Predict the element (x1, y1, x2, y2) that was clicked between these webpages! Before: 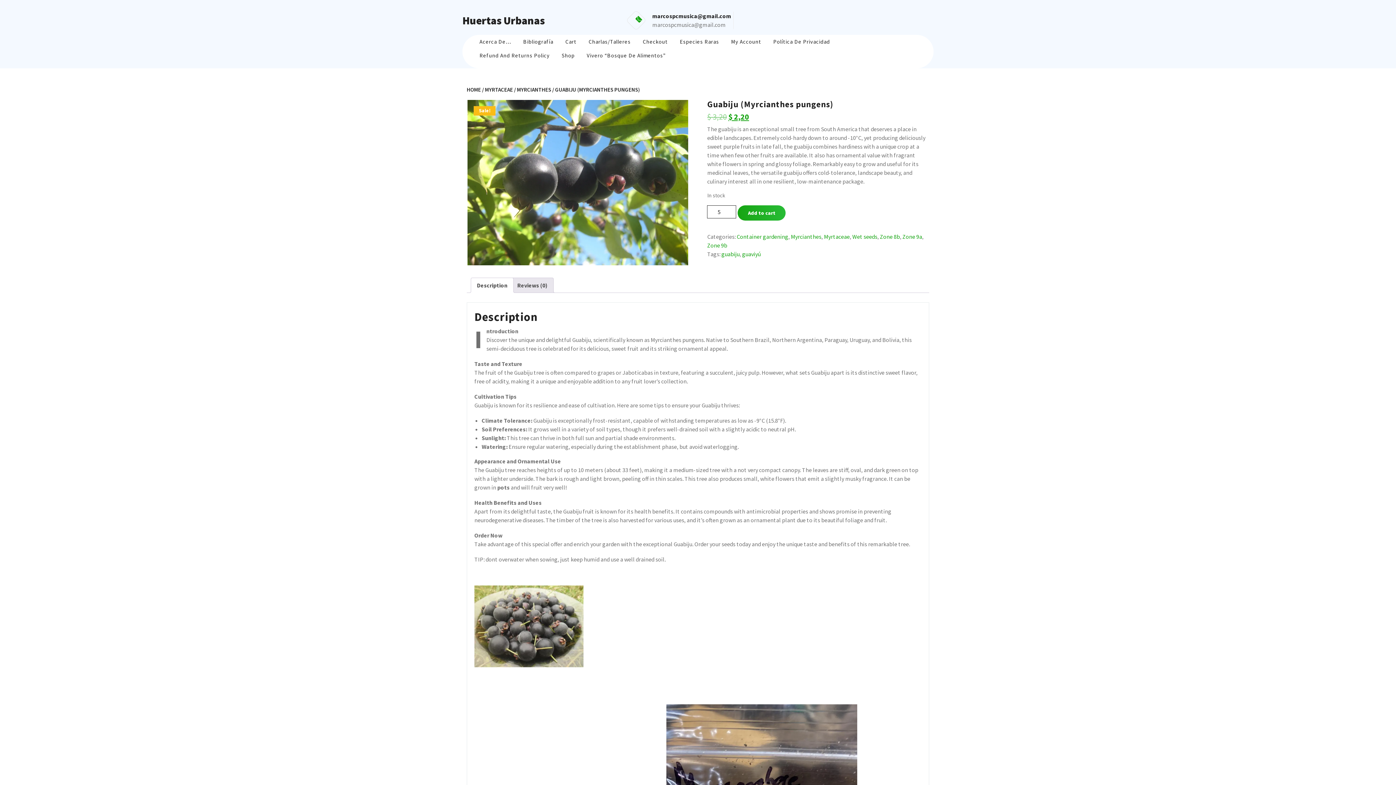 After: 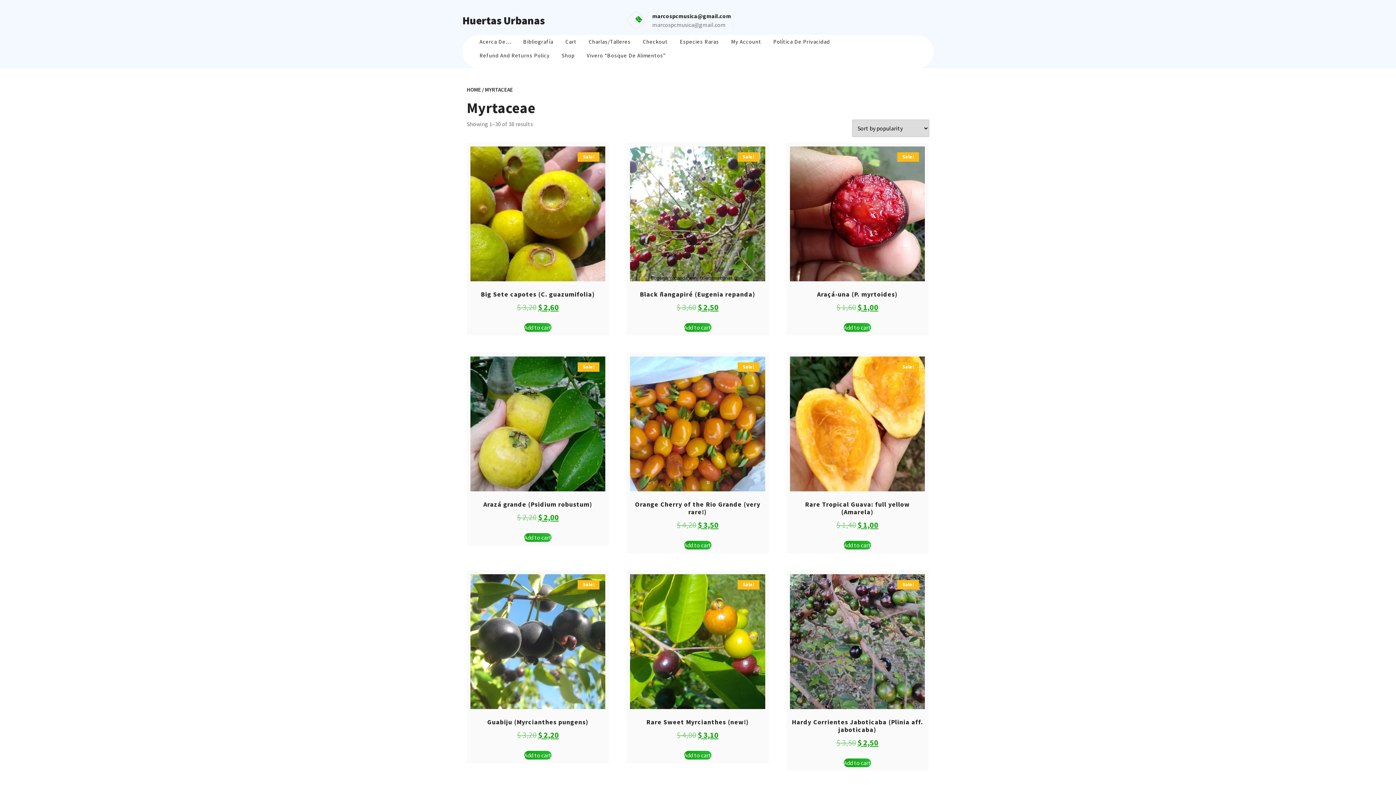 Action: bbox: (485, 86, 513, 93) label: MYRTACEAE